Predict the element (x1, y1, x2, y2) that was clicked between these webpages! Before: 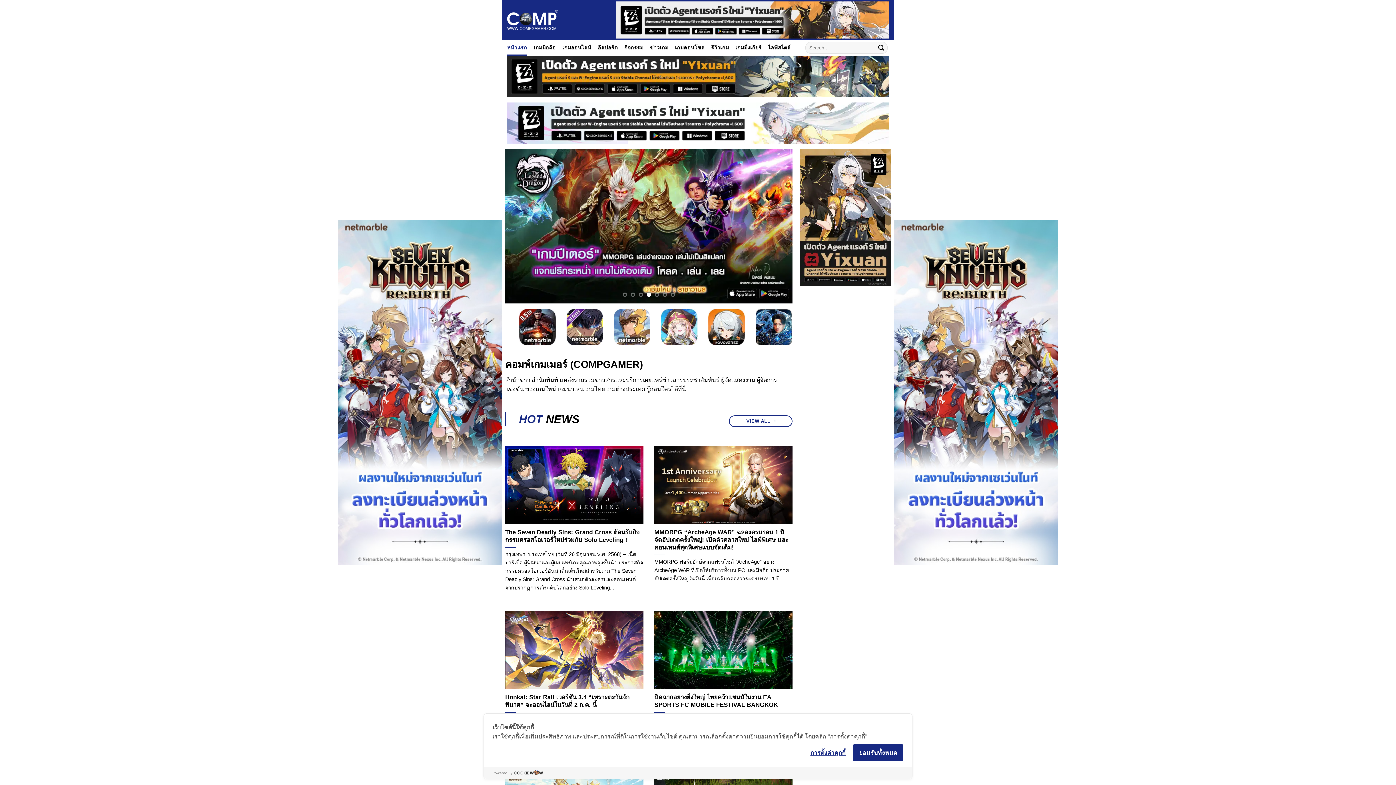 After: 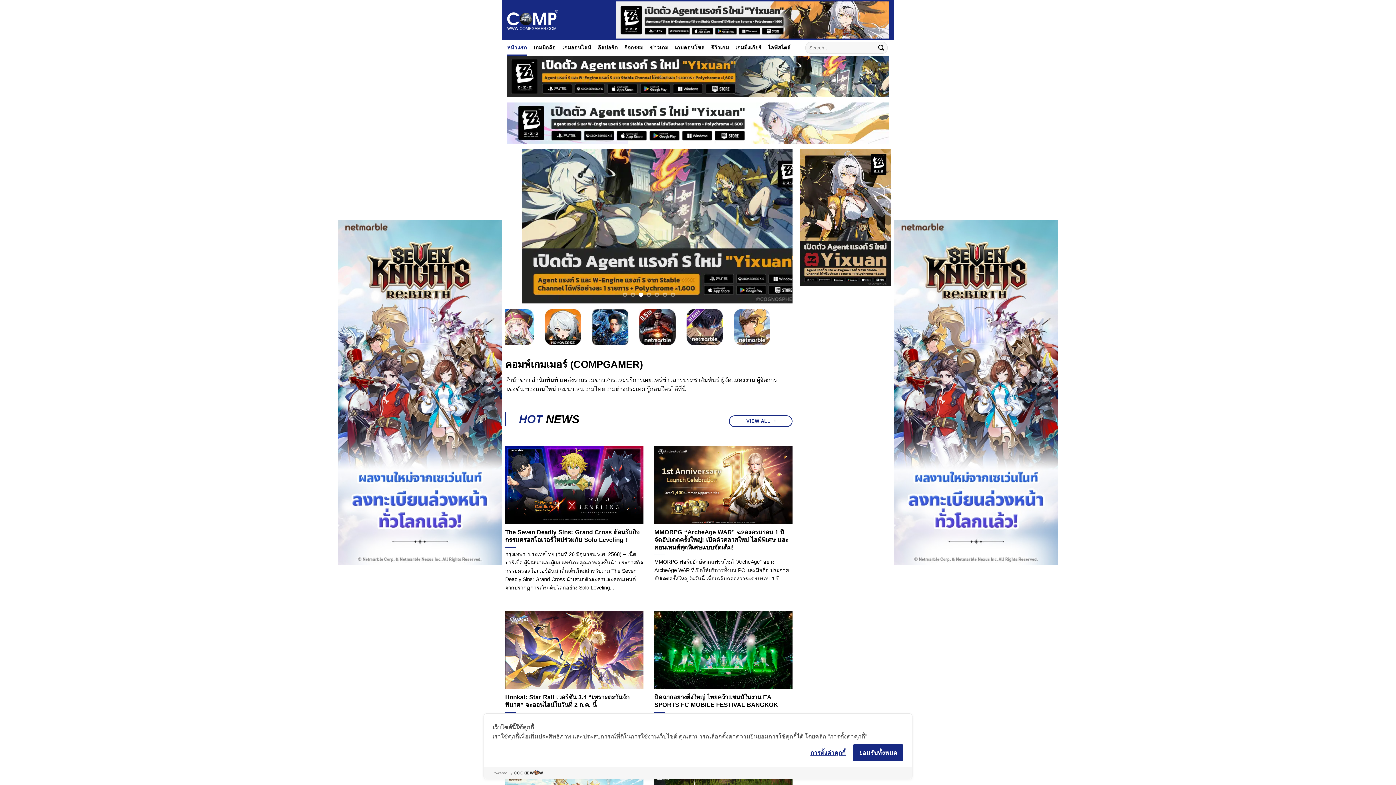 Action: bbox: (338, 389, 501, 395) label: Compgamer wrap theme_450x950 L (1)